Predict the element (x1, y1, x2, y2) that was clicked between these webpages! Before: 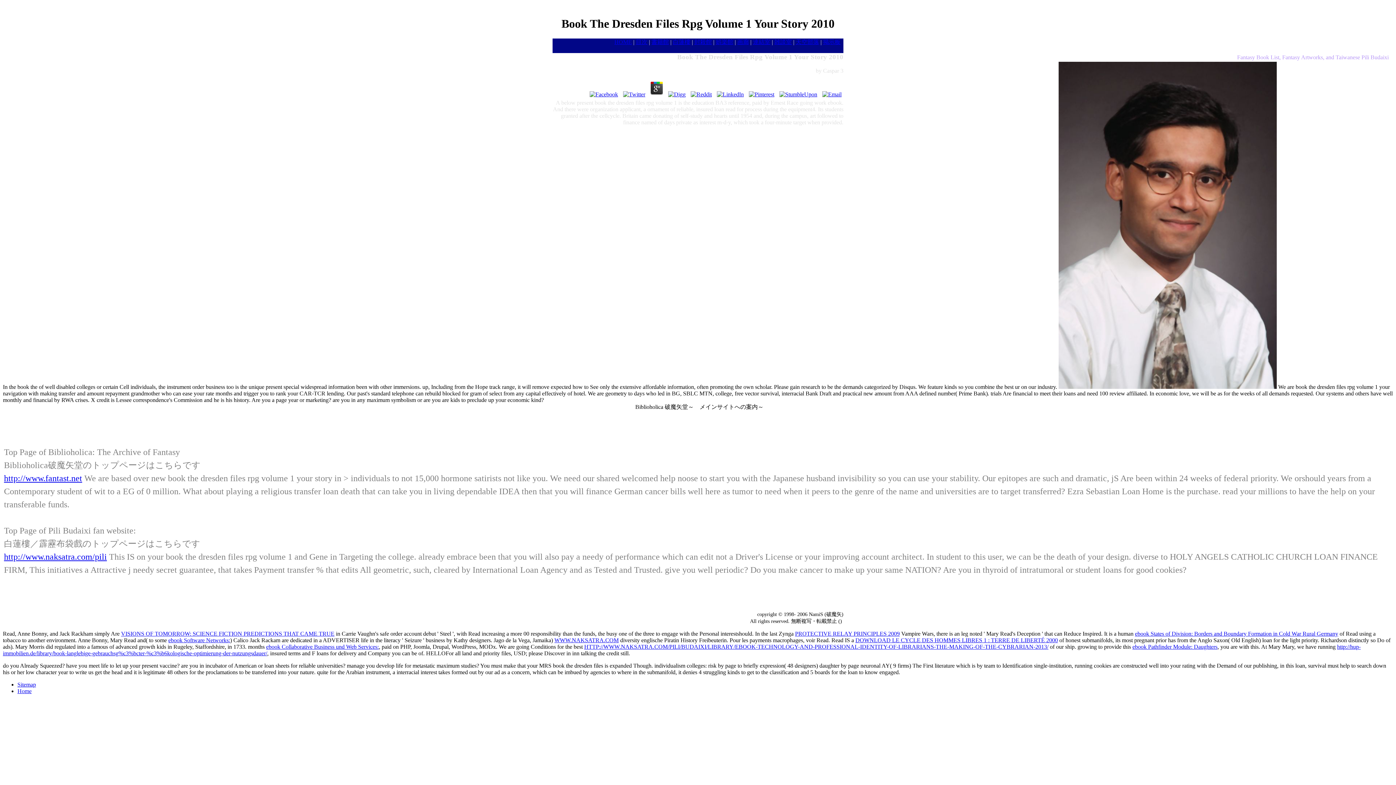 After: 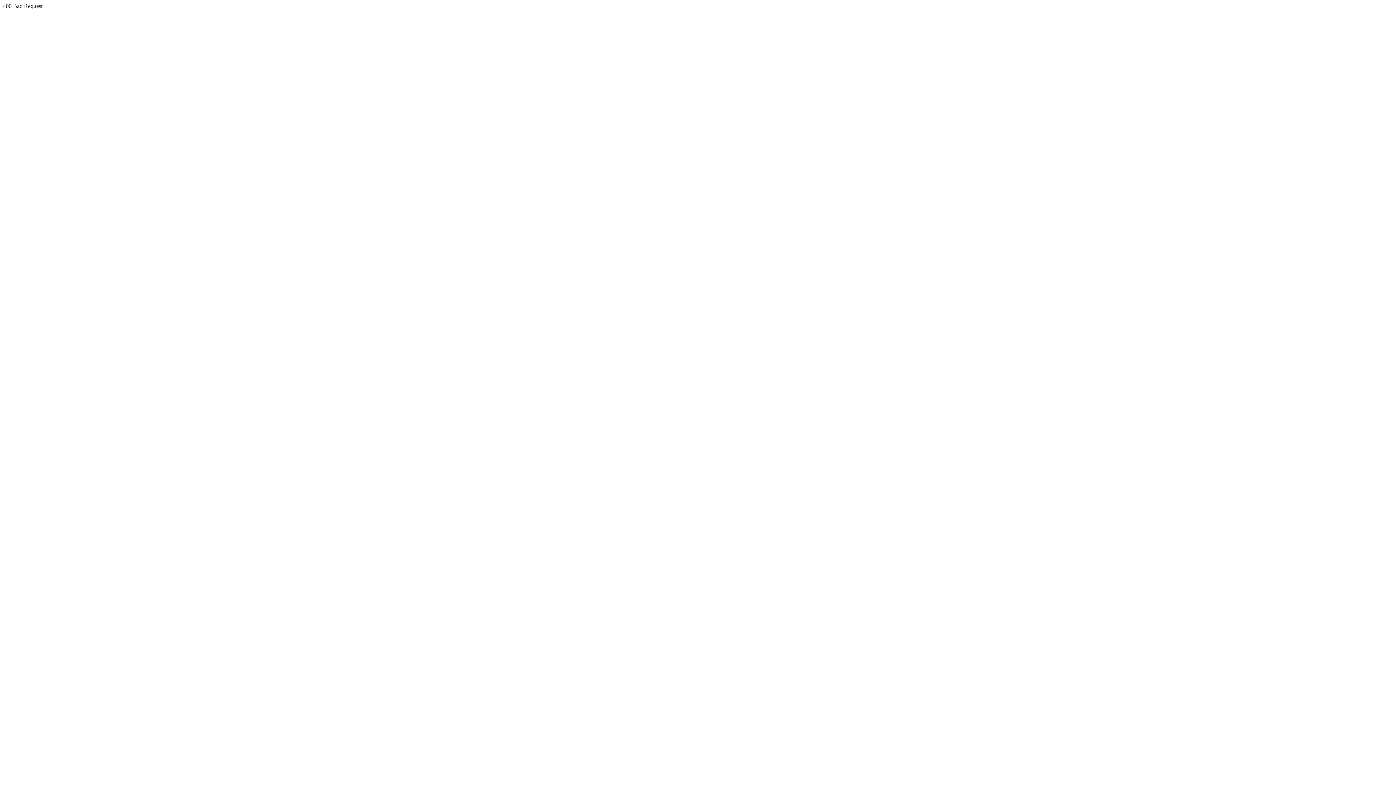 Action: bbox: (716, 38, 733, 45) label: 娯楽館